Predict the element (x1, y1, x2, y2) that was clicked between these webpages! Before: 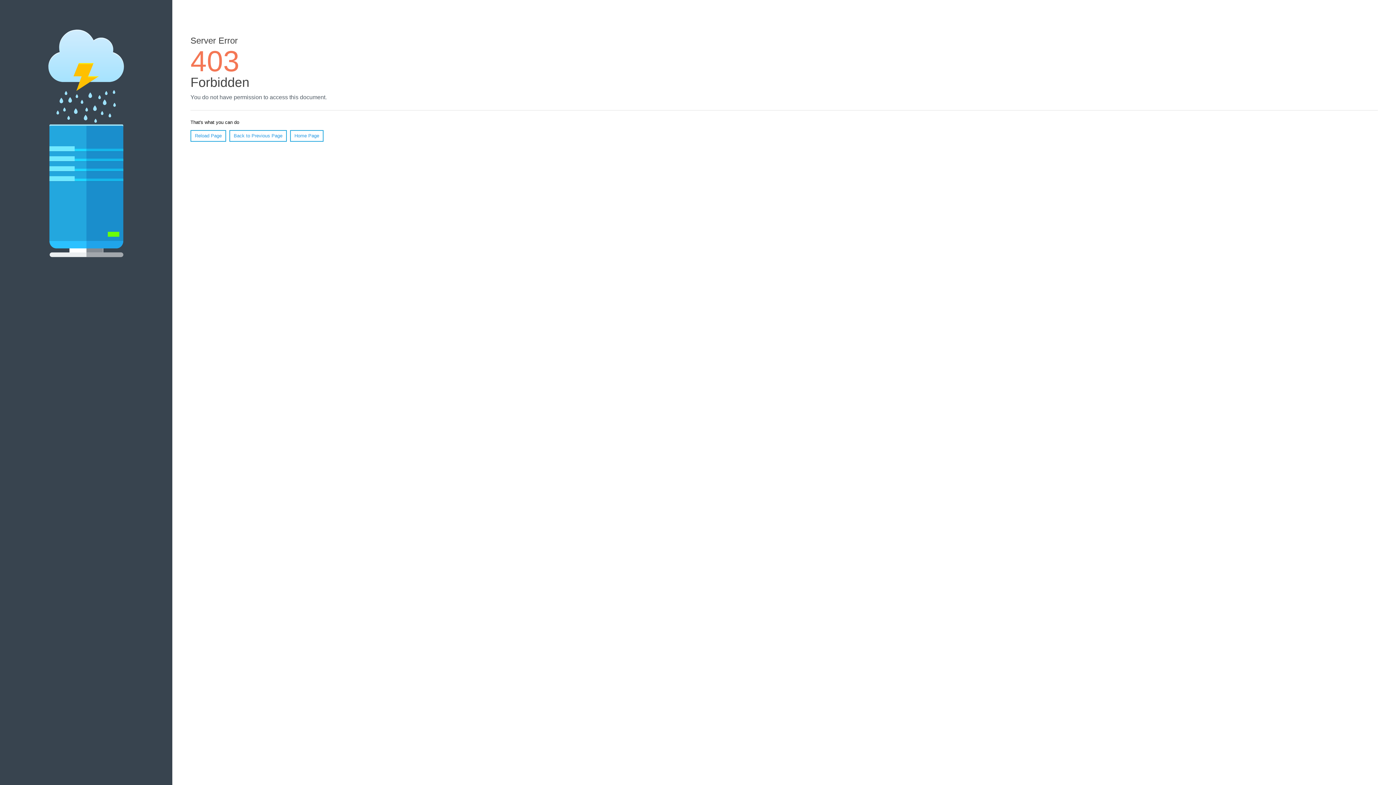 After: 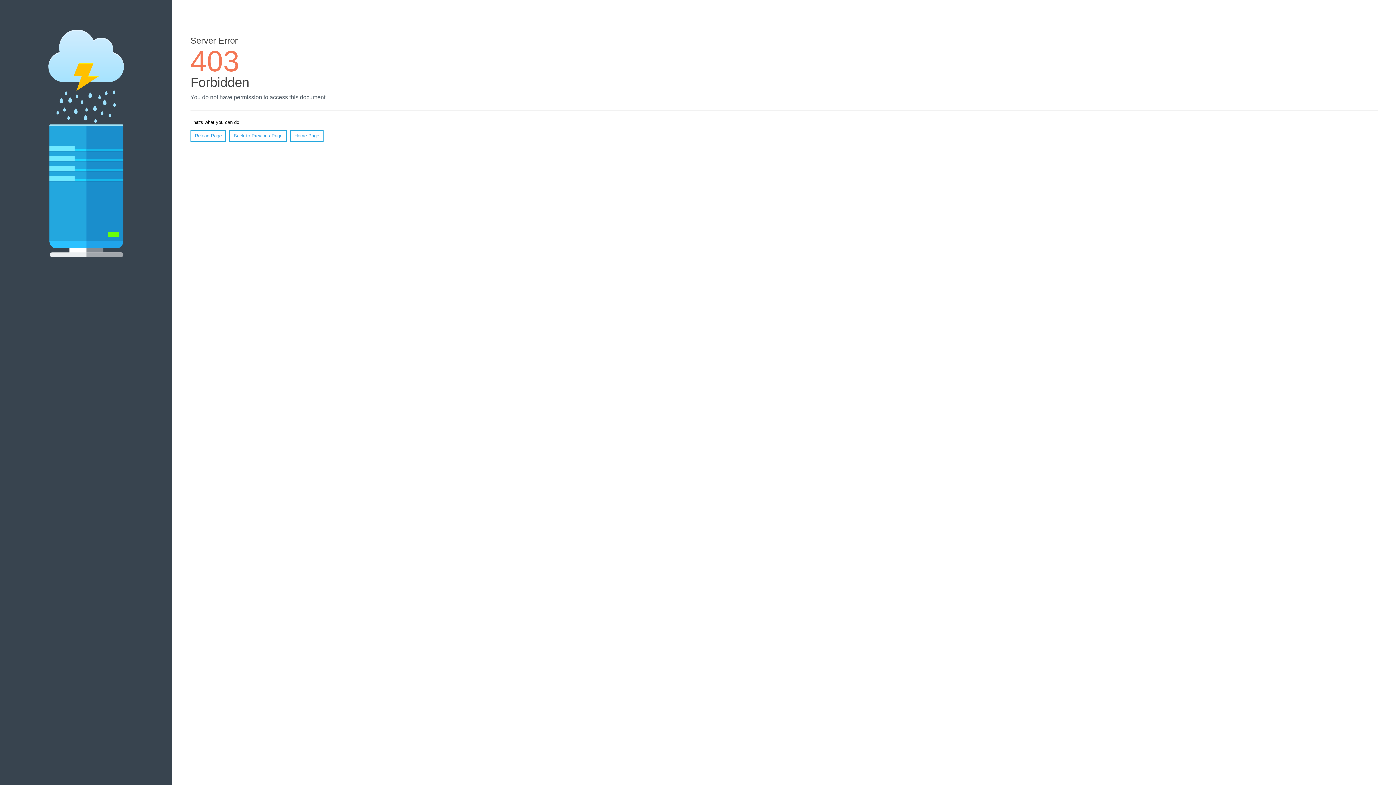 Action: bbox: (290, 130, 323, 141) label: Home Page